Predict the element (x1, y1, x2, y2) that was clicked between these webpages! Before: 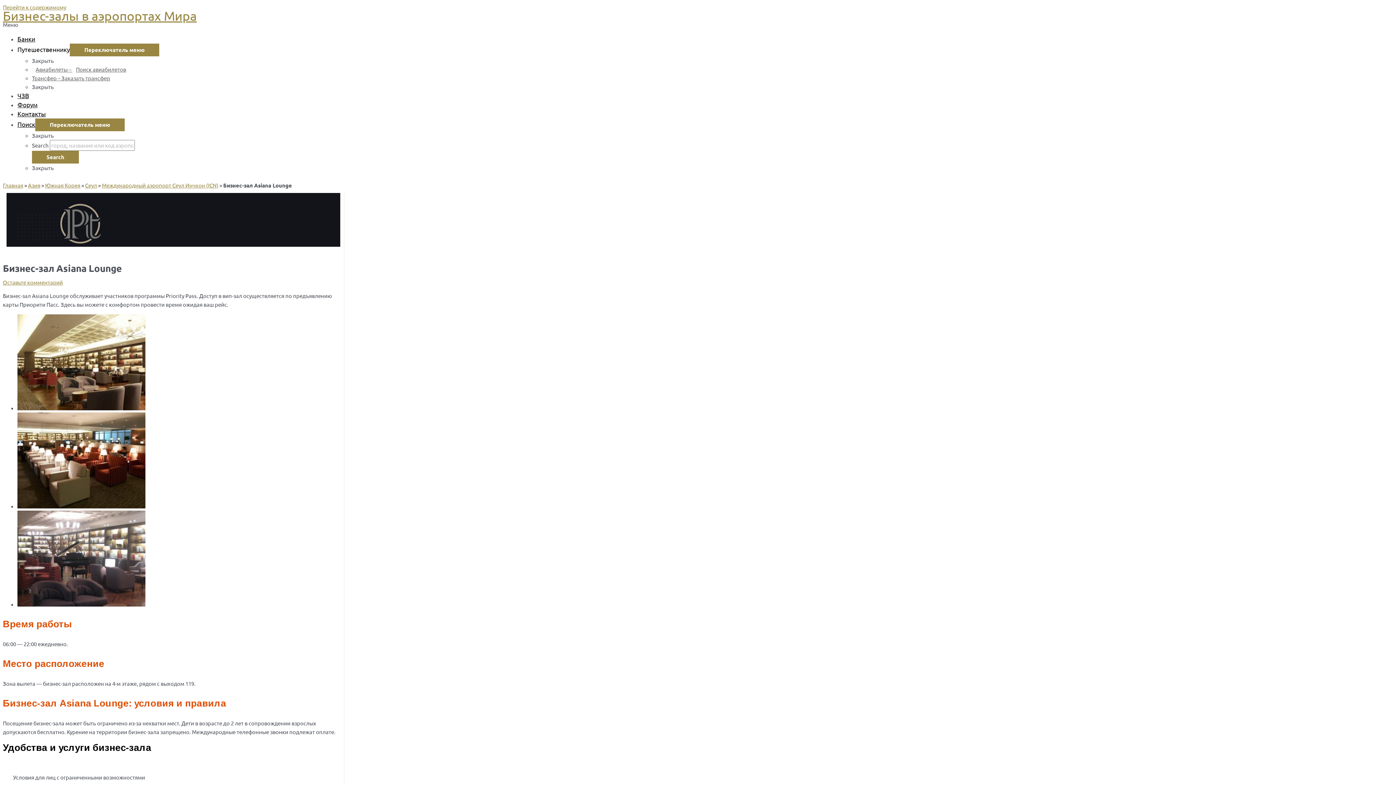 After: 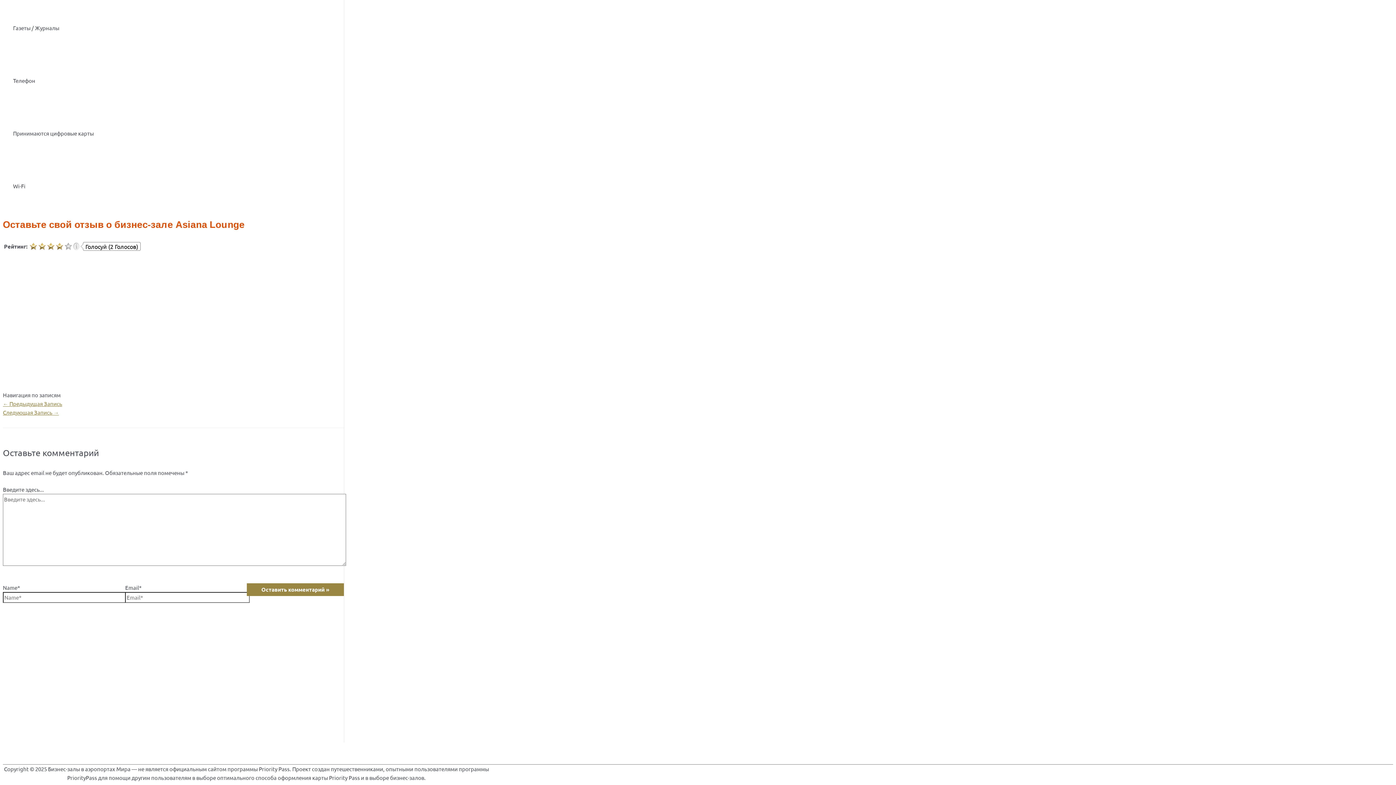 Action: bbox: (2, 278, 62, 285) label: Оставьте комментарий